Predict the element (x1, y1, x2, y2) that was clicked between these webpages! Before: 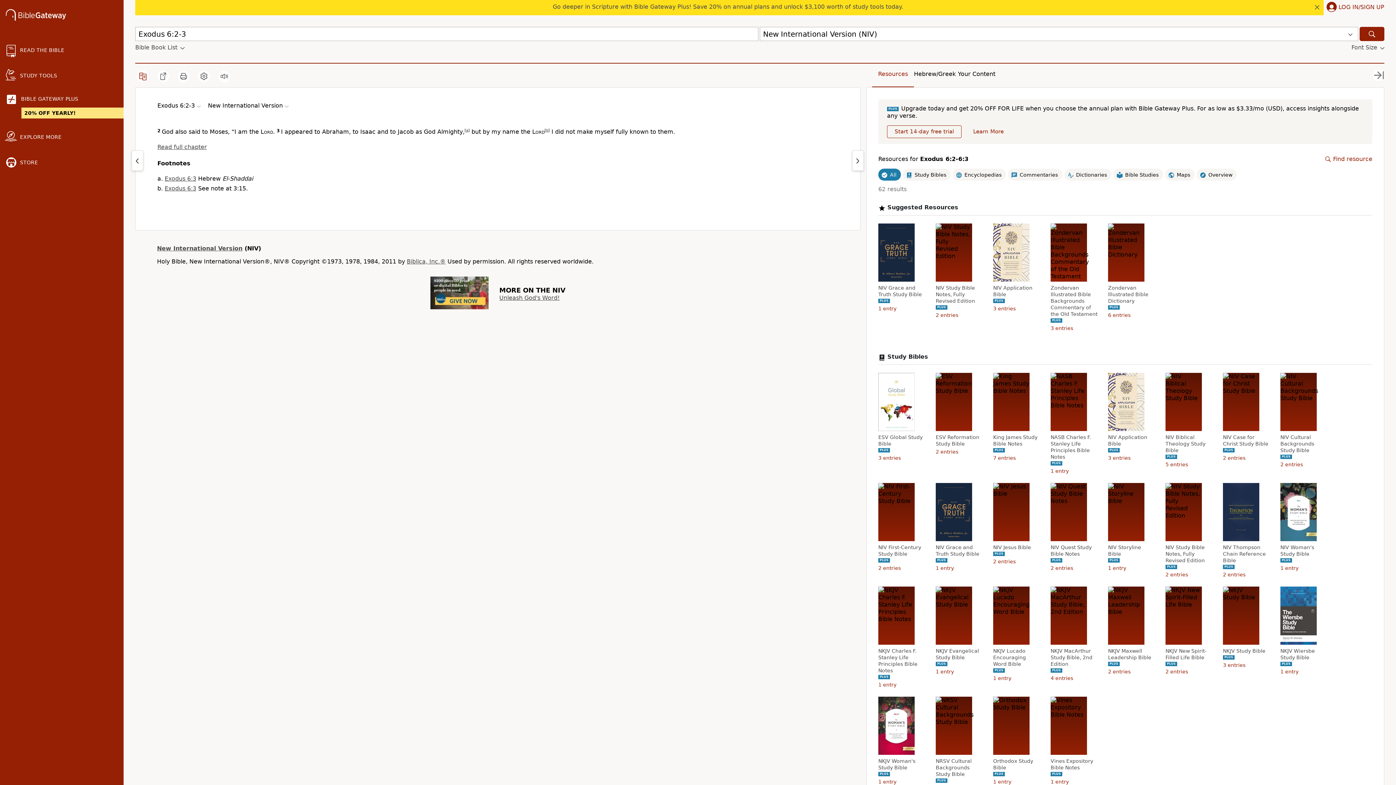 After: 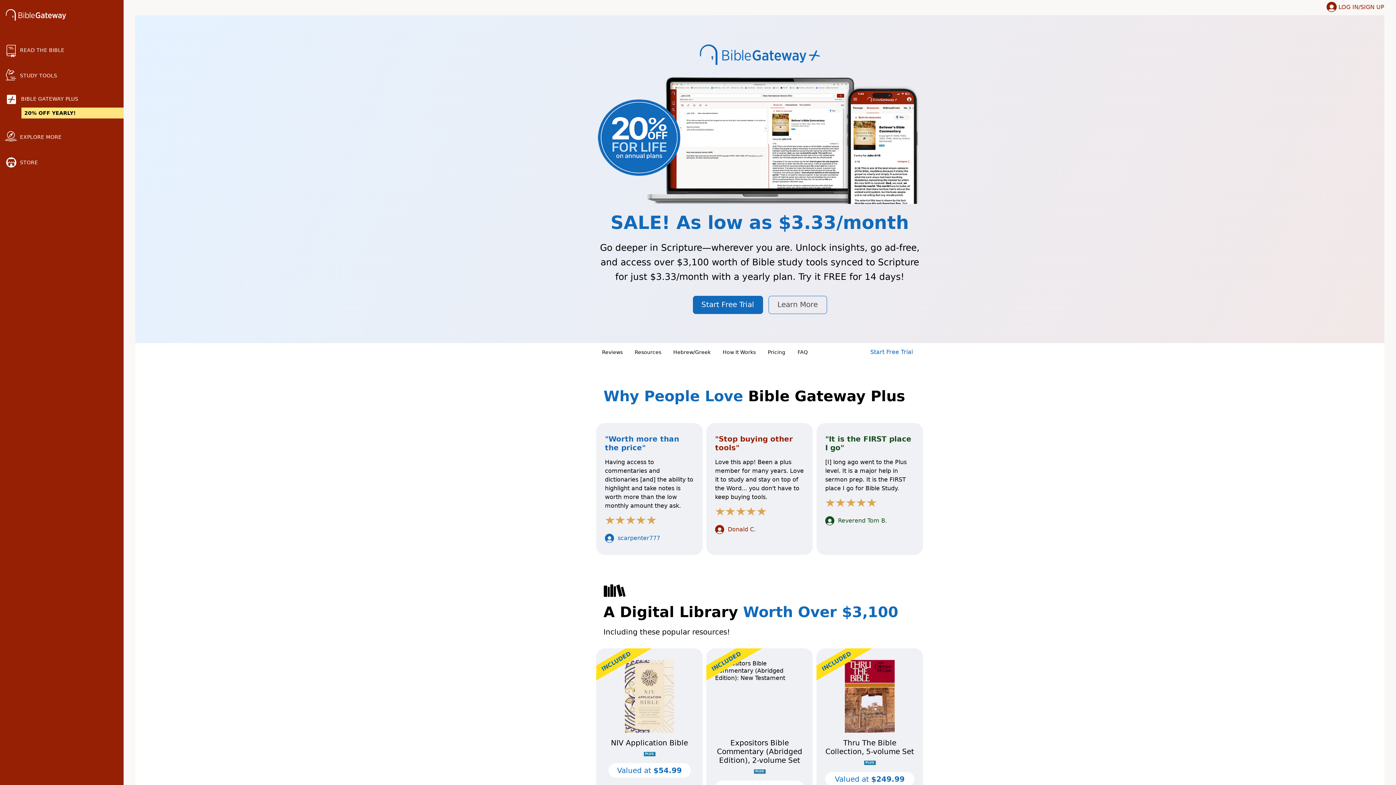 Action: label: Learn More bbox: (966, 125, 1011, 138)